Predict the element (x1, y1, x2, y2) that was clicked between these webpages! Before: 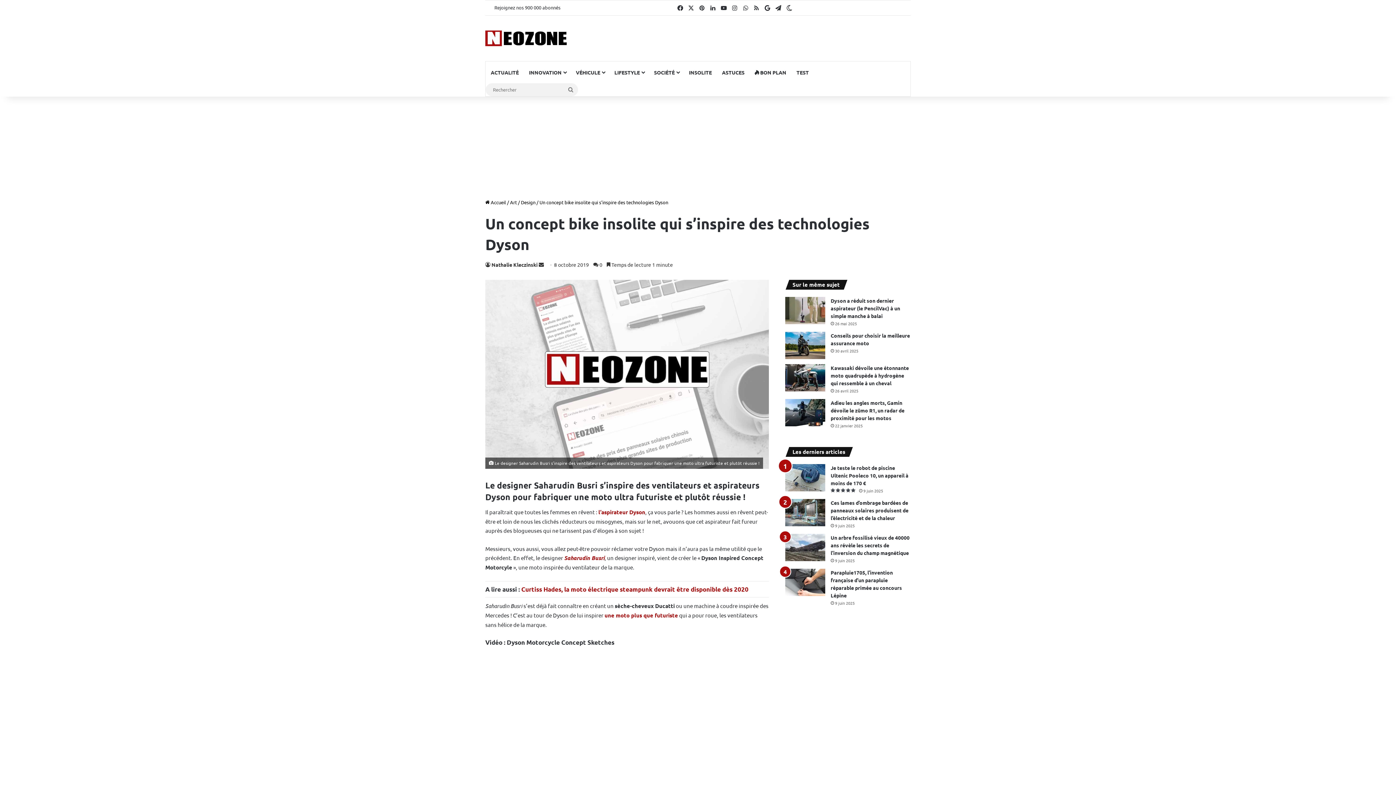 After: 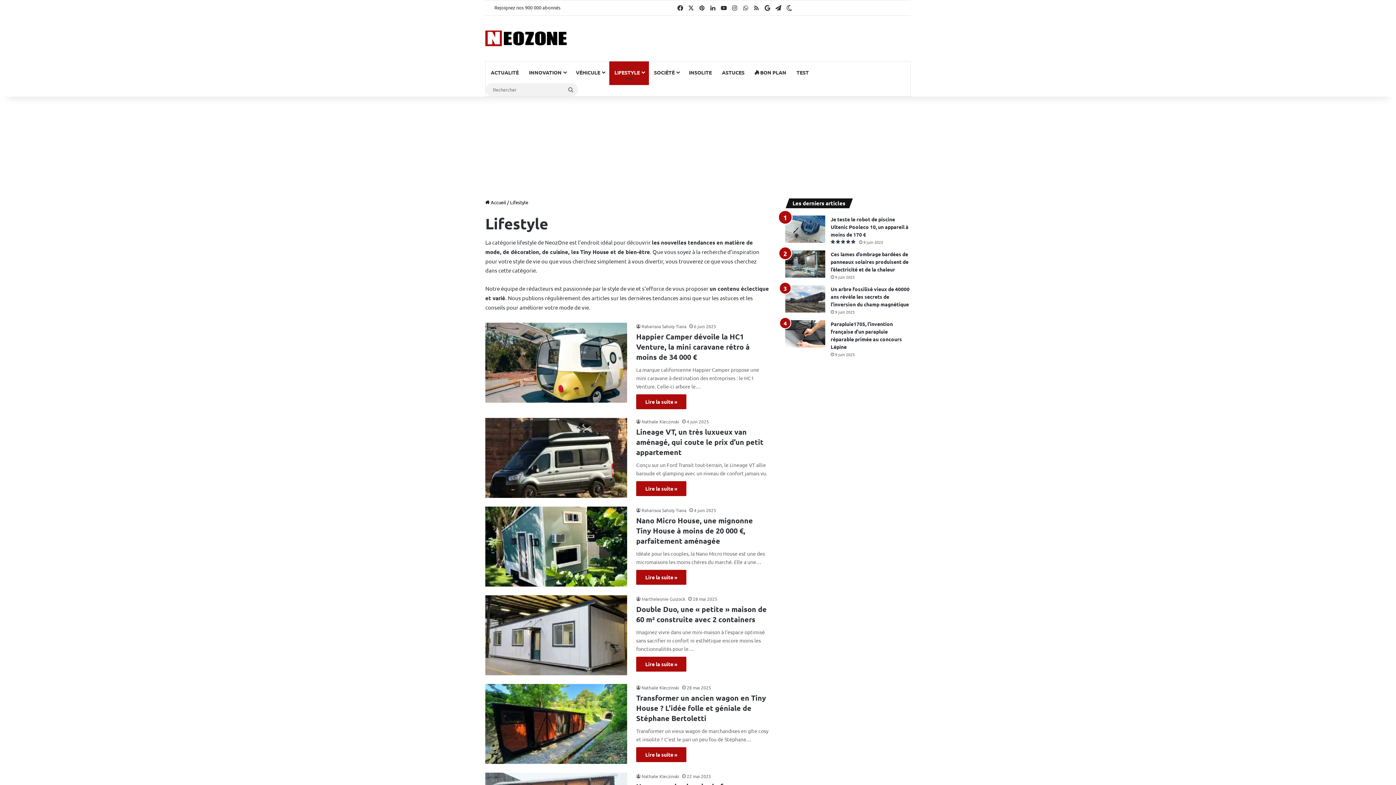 Action: label: LIFESTYLE bbox: (609, 61, 649, 83)